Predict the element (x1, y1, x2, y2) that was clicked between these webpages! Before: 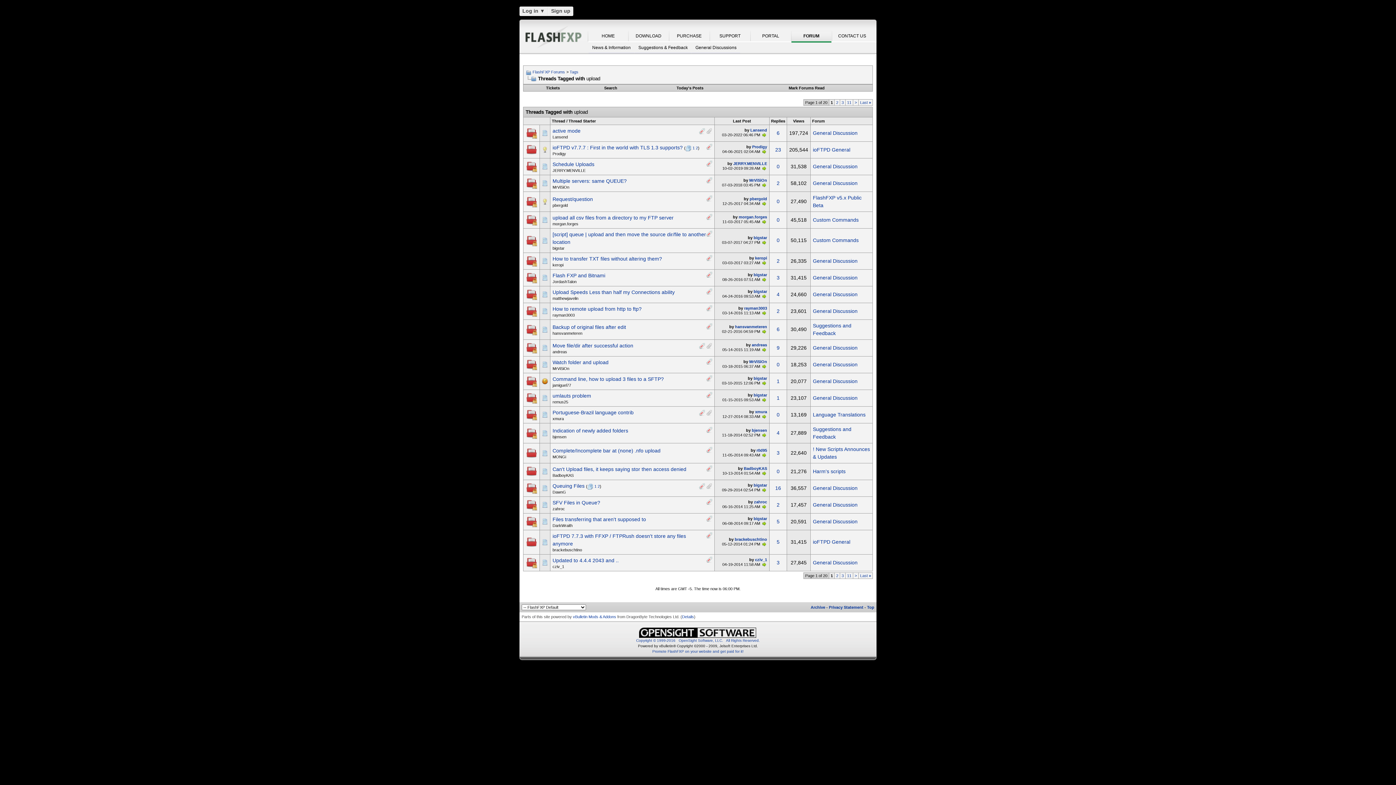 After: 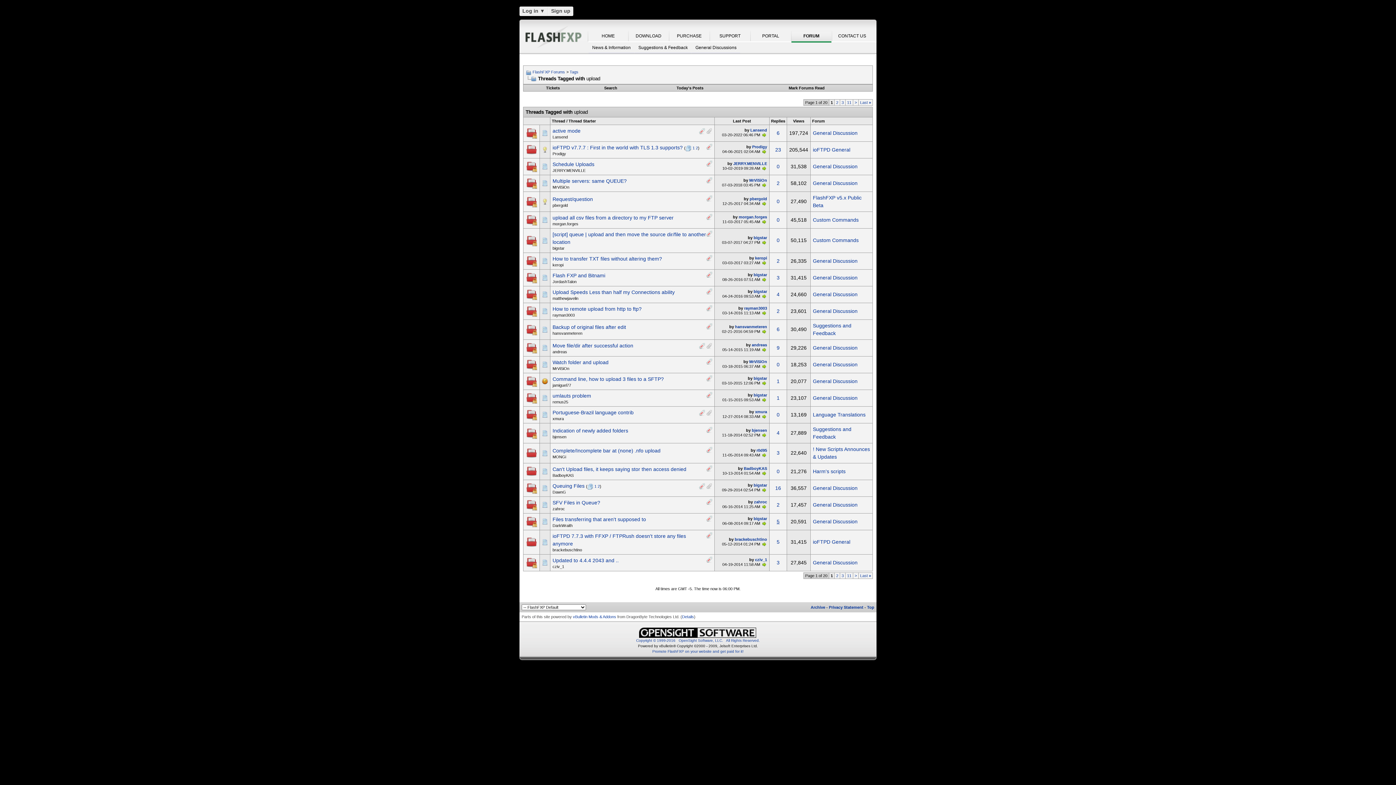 Action: label: 5 bbox: (776, 518, 779, 524)